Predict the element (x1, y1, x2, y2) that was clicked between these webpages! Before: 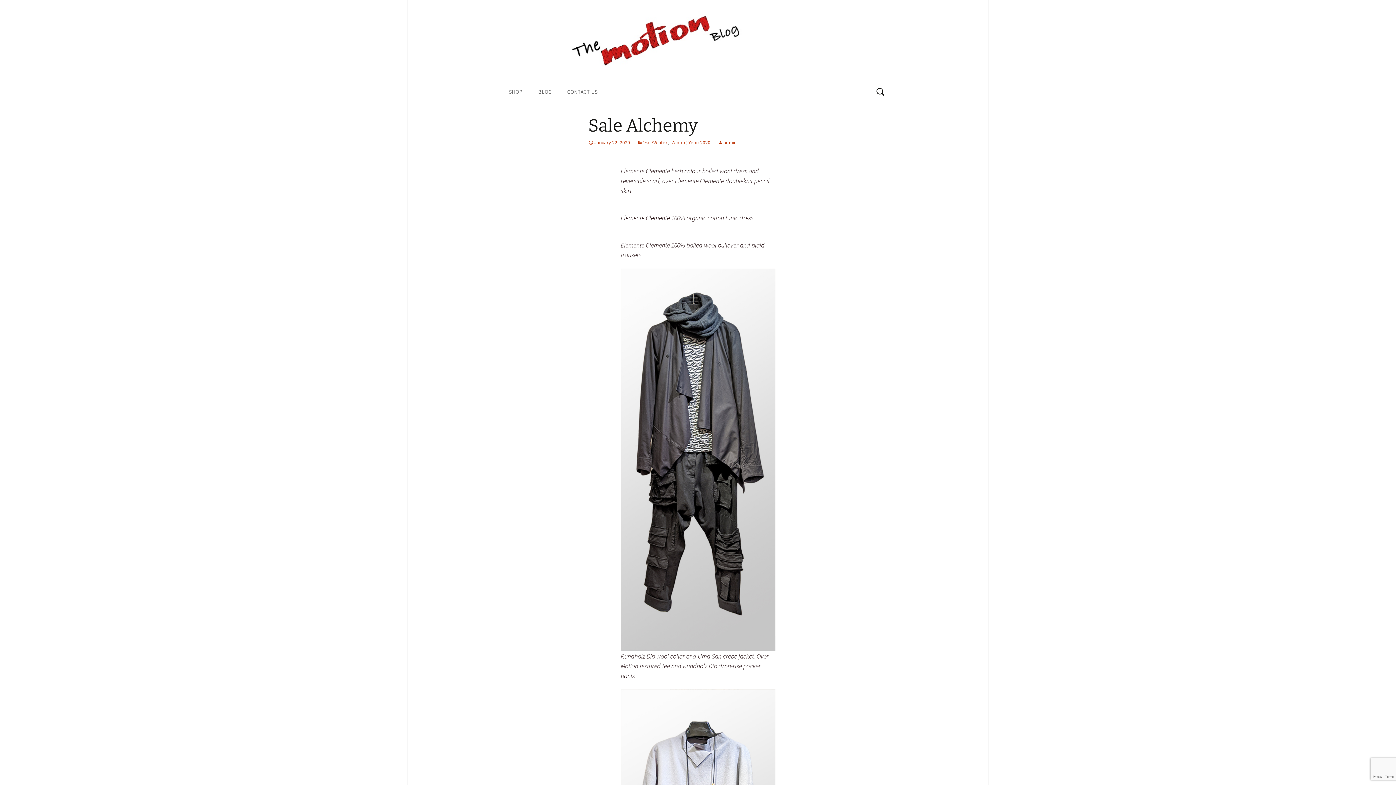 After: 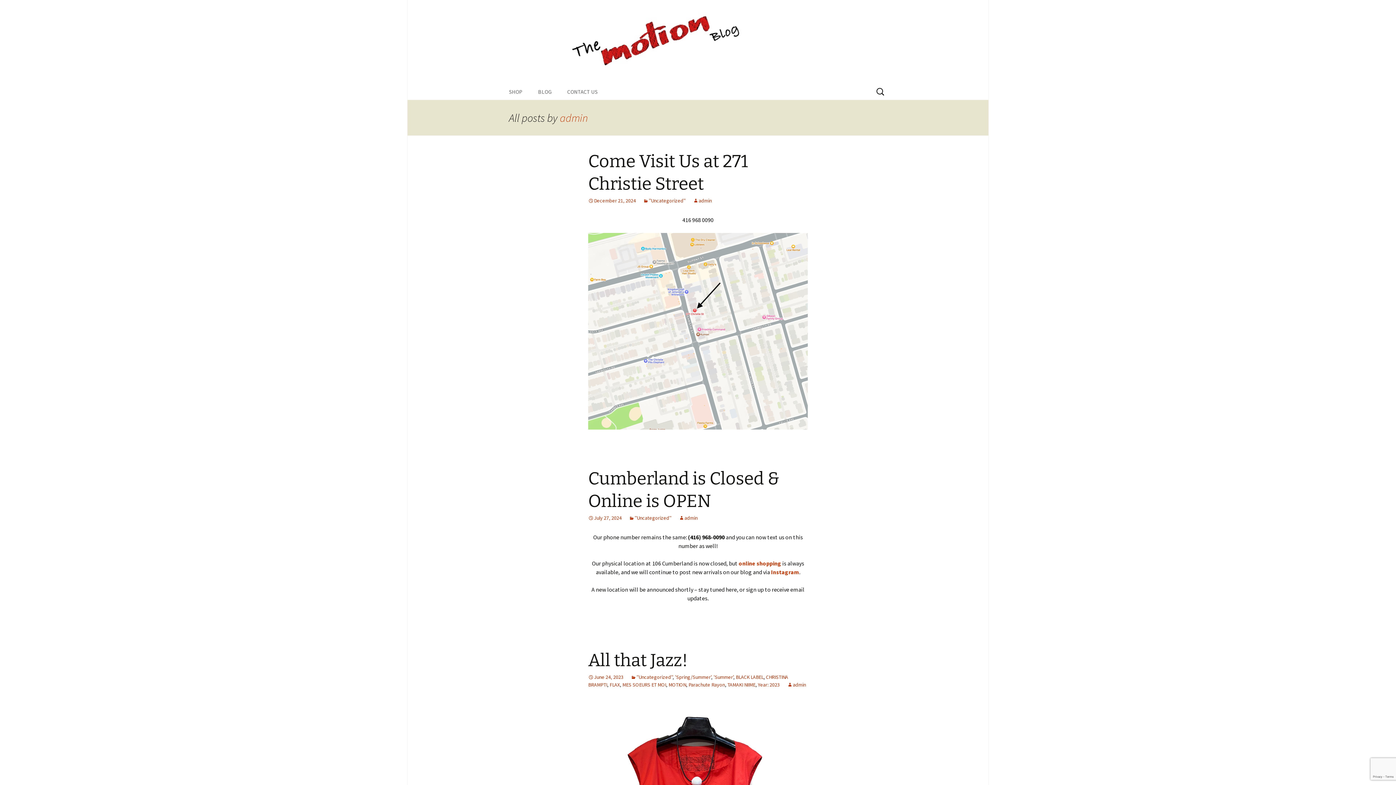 Action: label: admin bbox: (717, 139, 736, 145)